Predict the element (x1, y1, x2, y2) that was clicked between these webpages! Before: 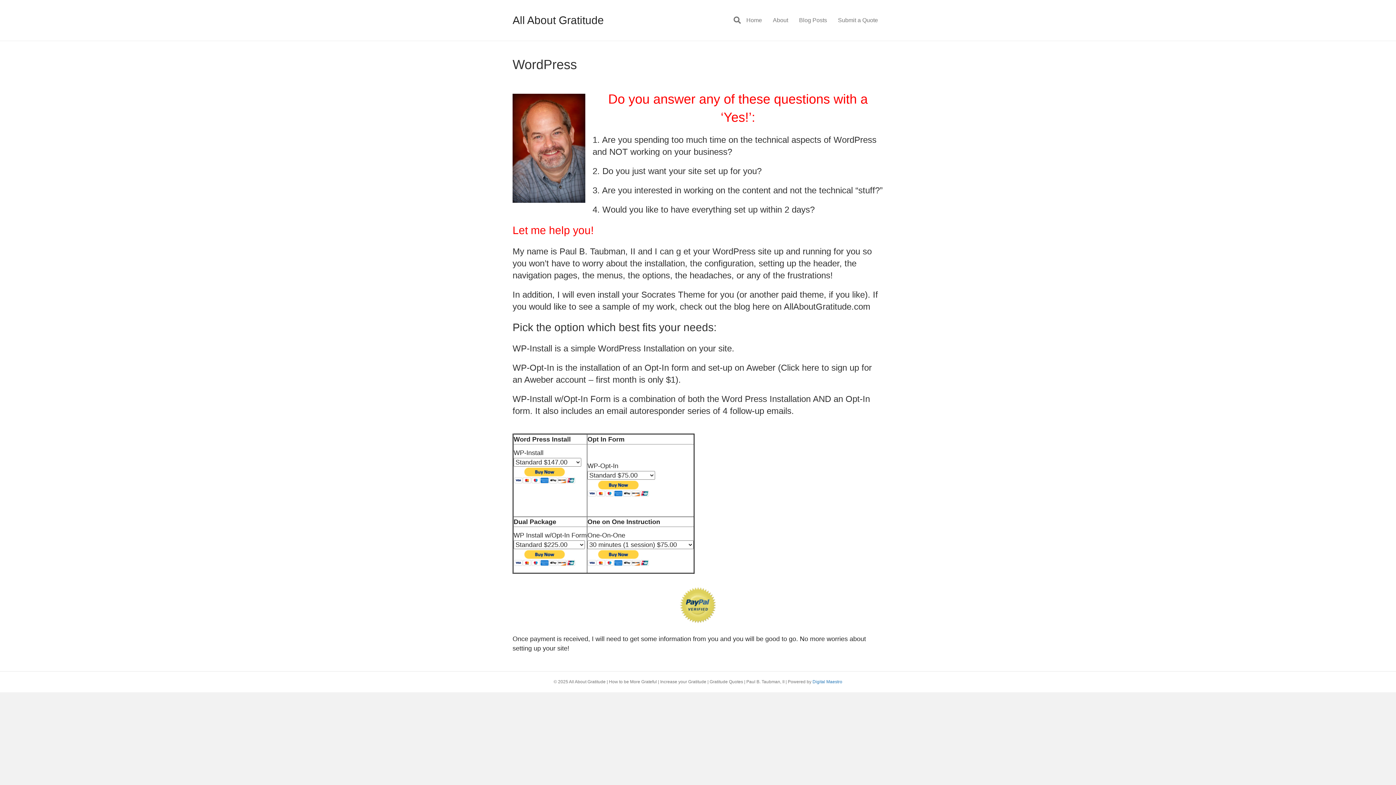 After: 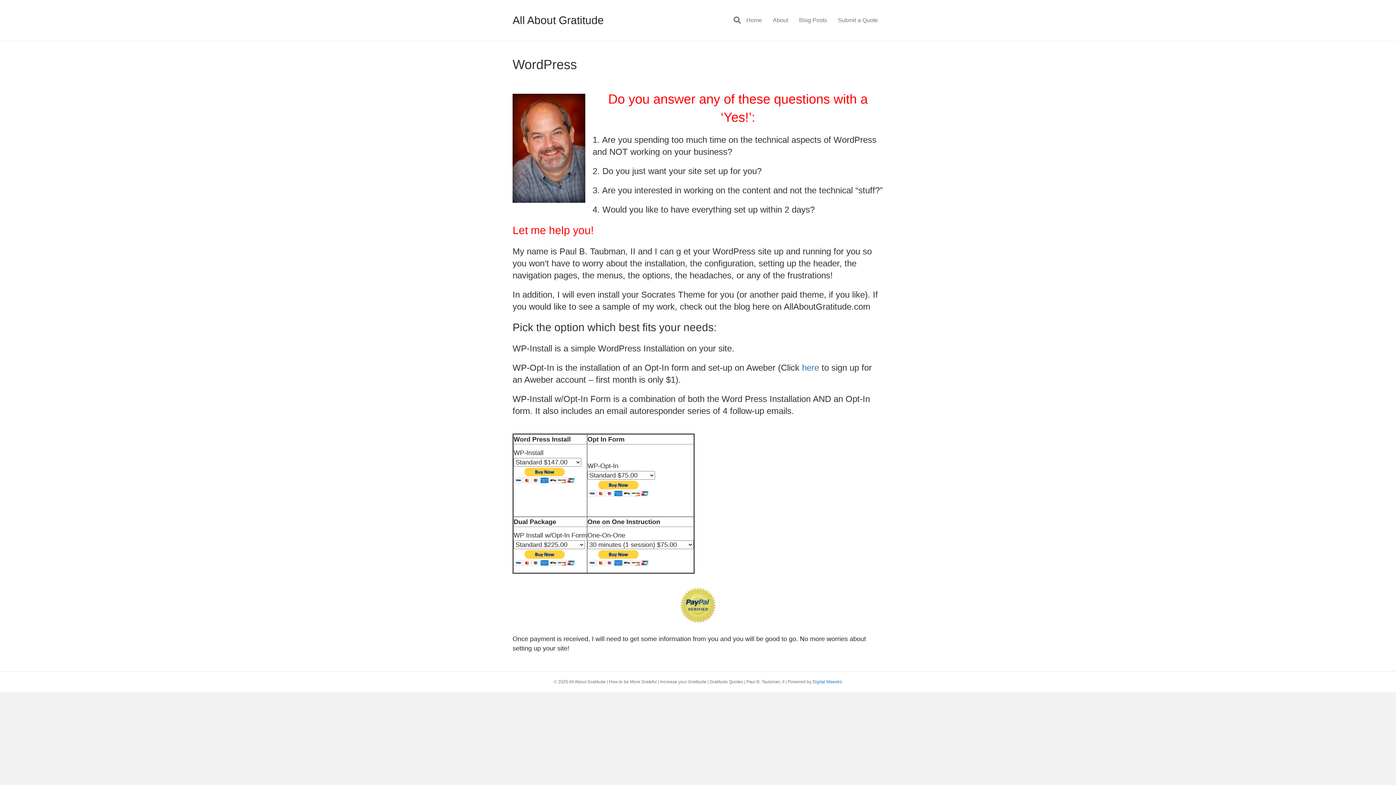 Action: label: here bbox: (802, 362, 819, 372)